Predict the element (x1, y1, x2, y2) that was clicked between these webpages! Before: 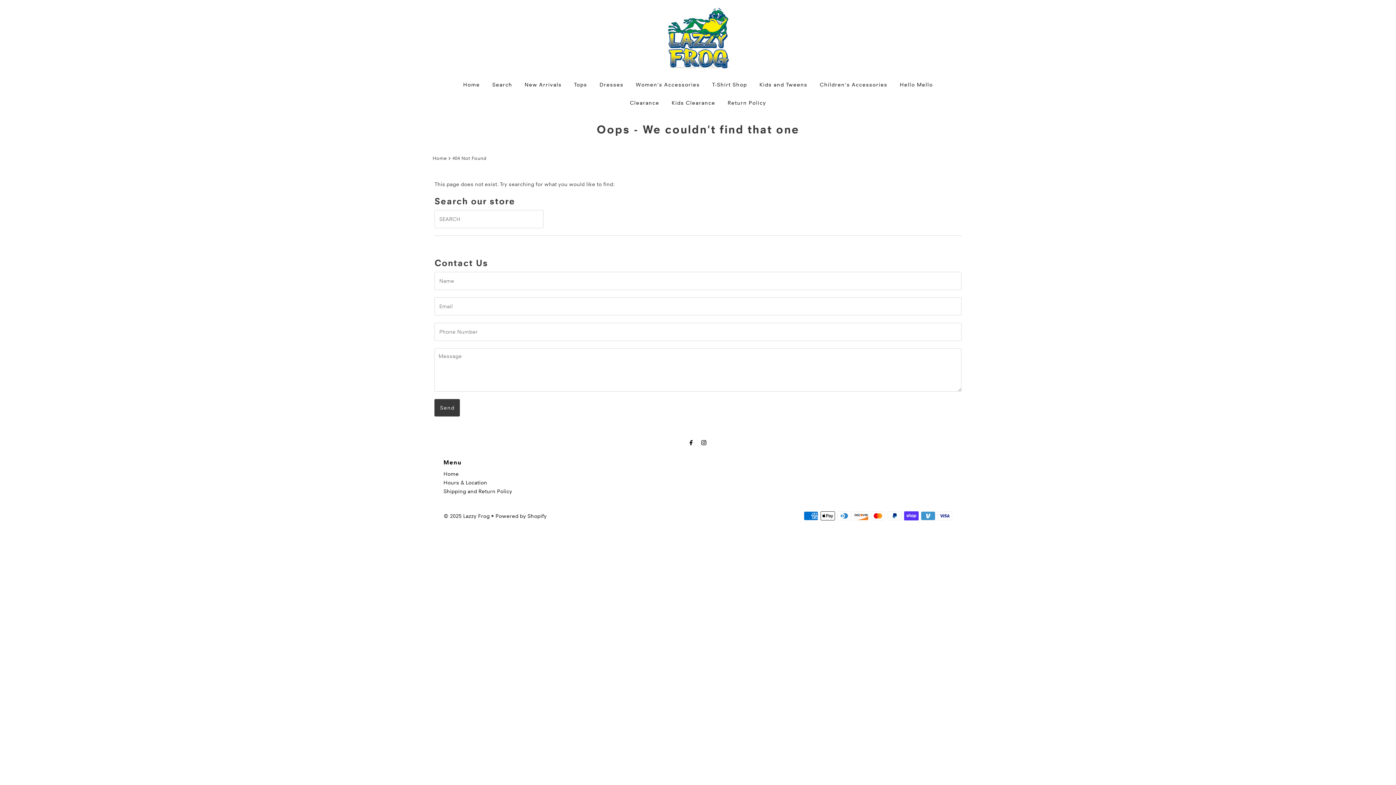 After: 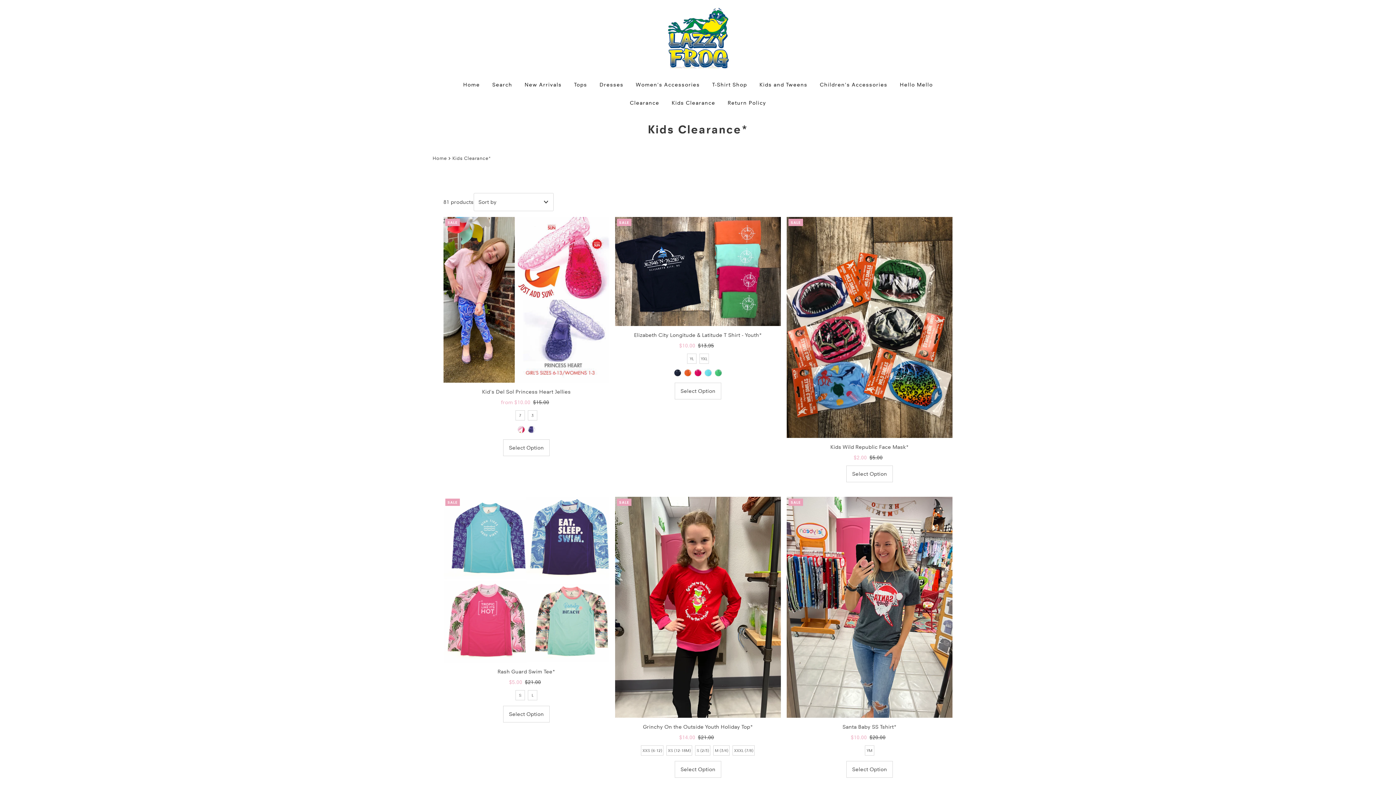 Action: label: Kids Clearance bbox: (666, 93, 720, 111)